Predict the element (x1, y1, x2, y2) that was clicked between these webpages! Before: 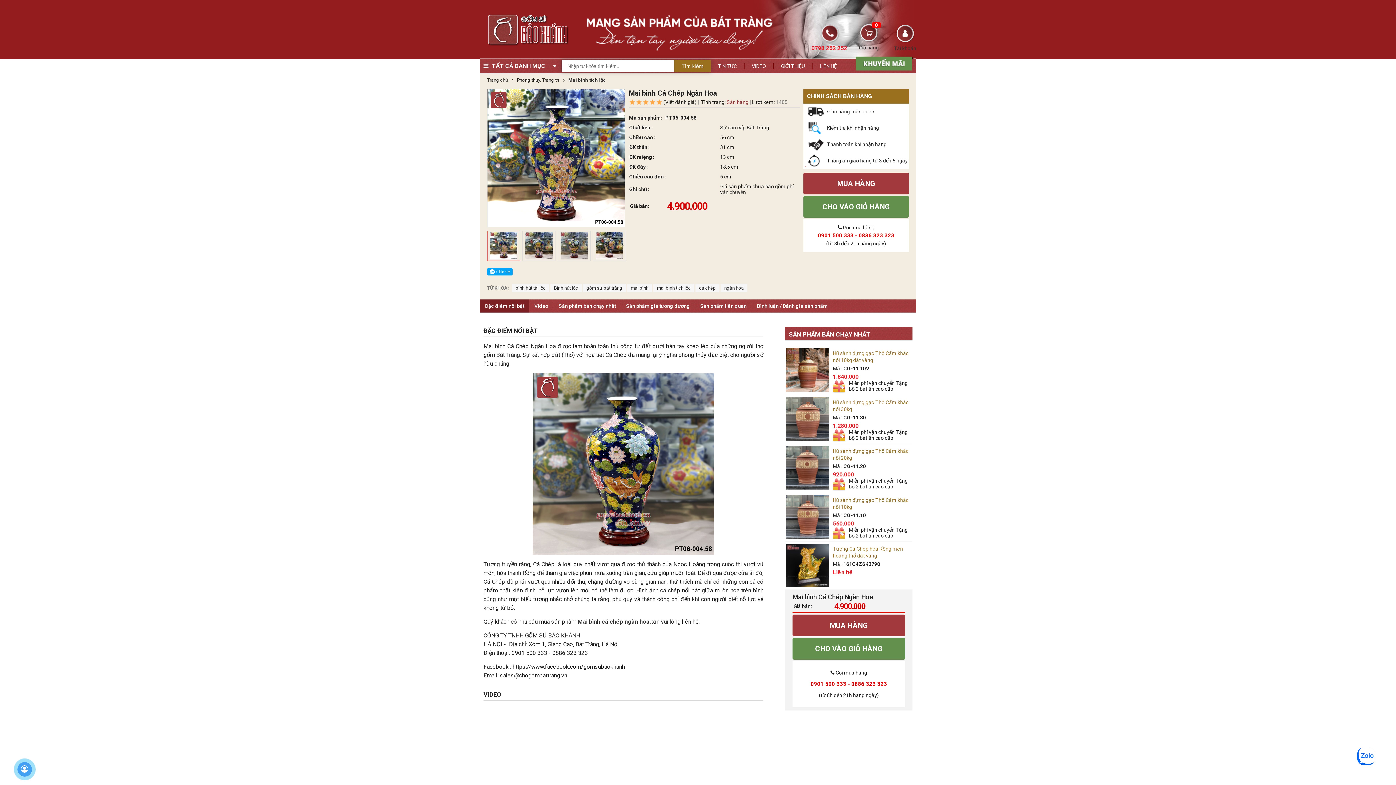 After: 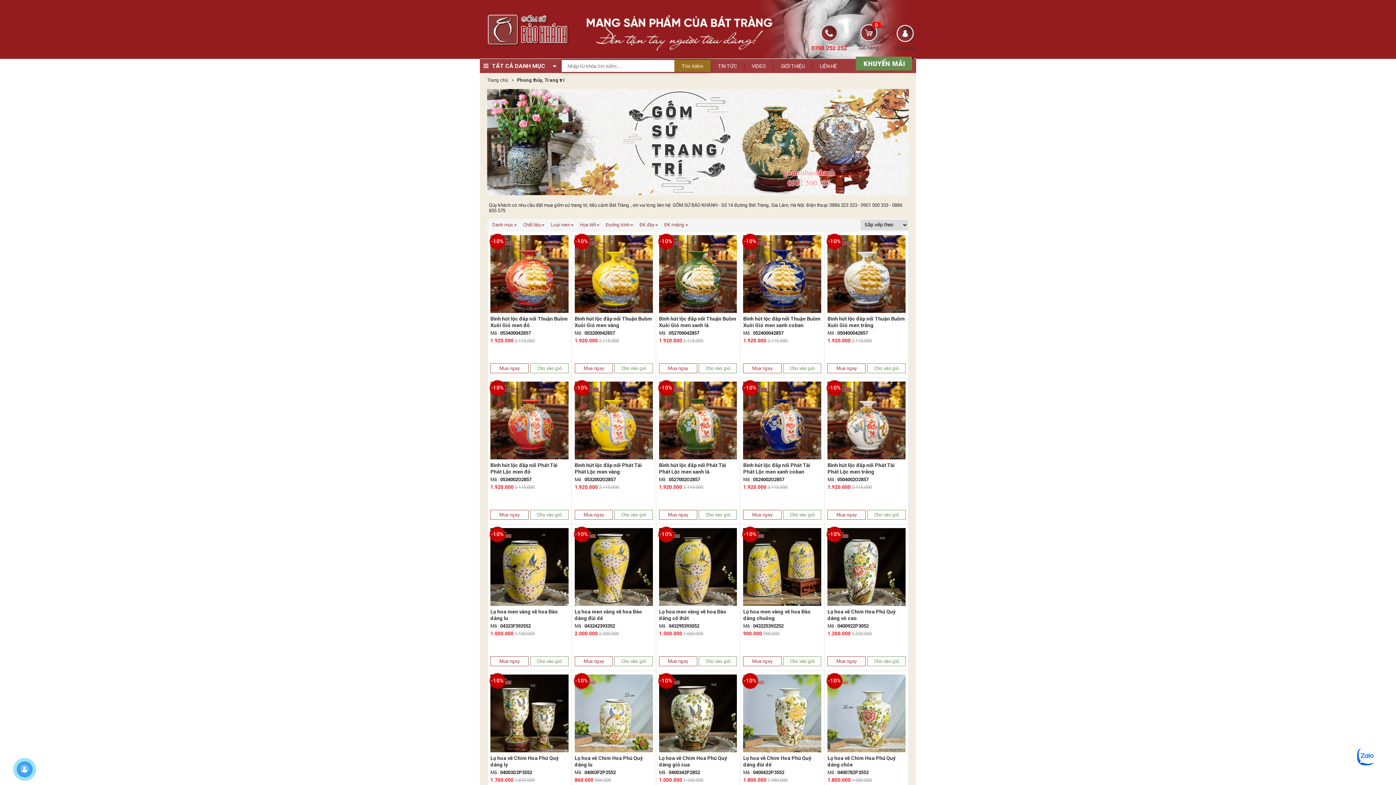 Action: bbox: (516, 77, 559, 82) label:  Phong thủy, Trang trí